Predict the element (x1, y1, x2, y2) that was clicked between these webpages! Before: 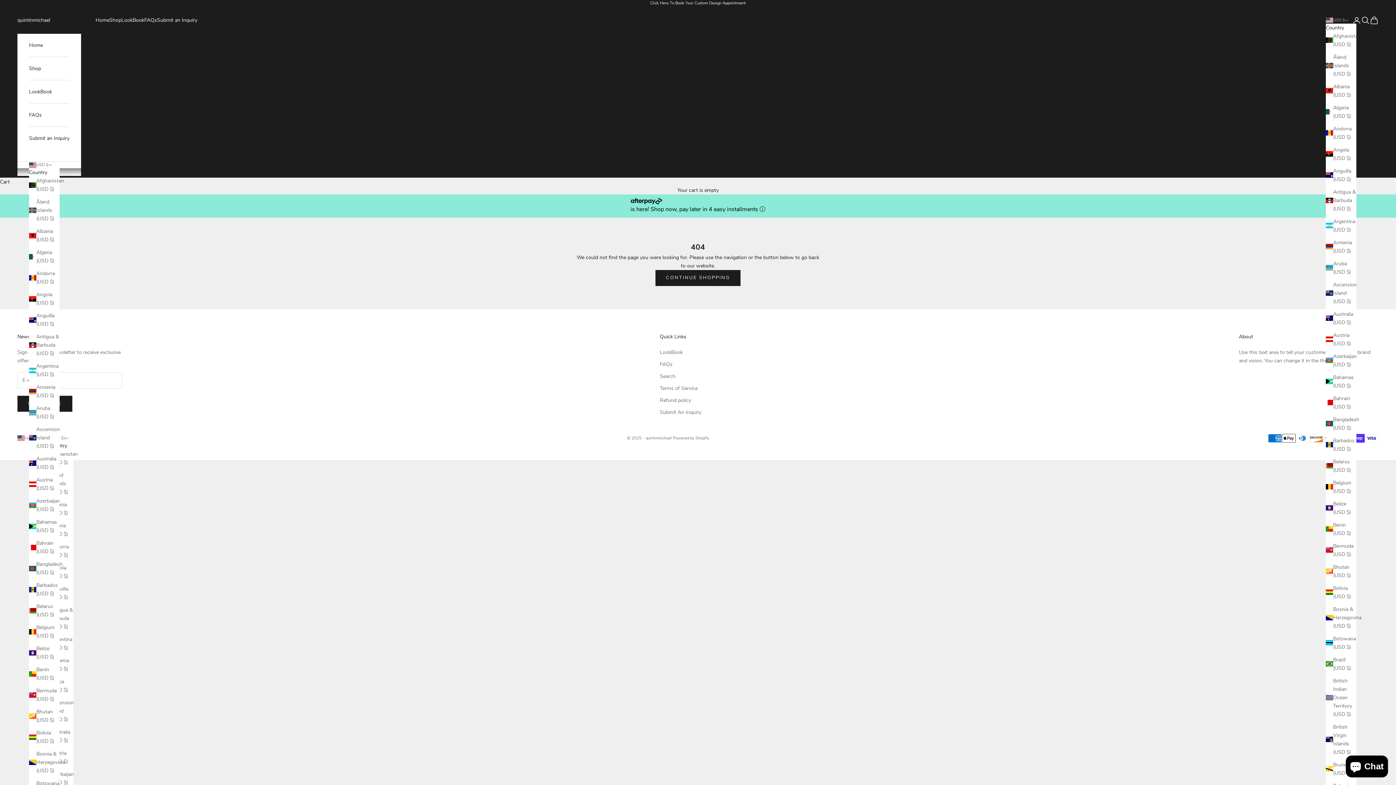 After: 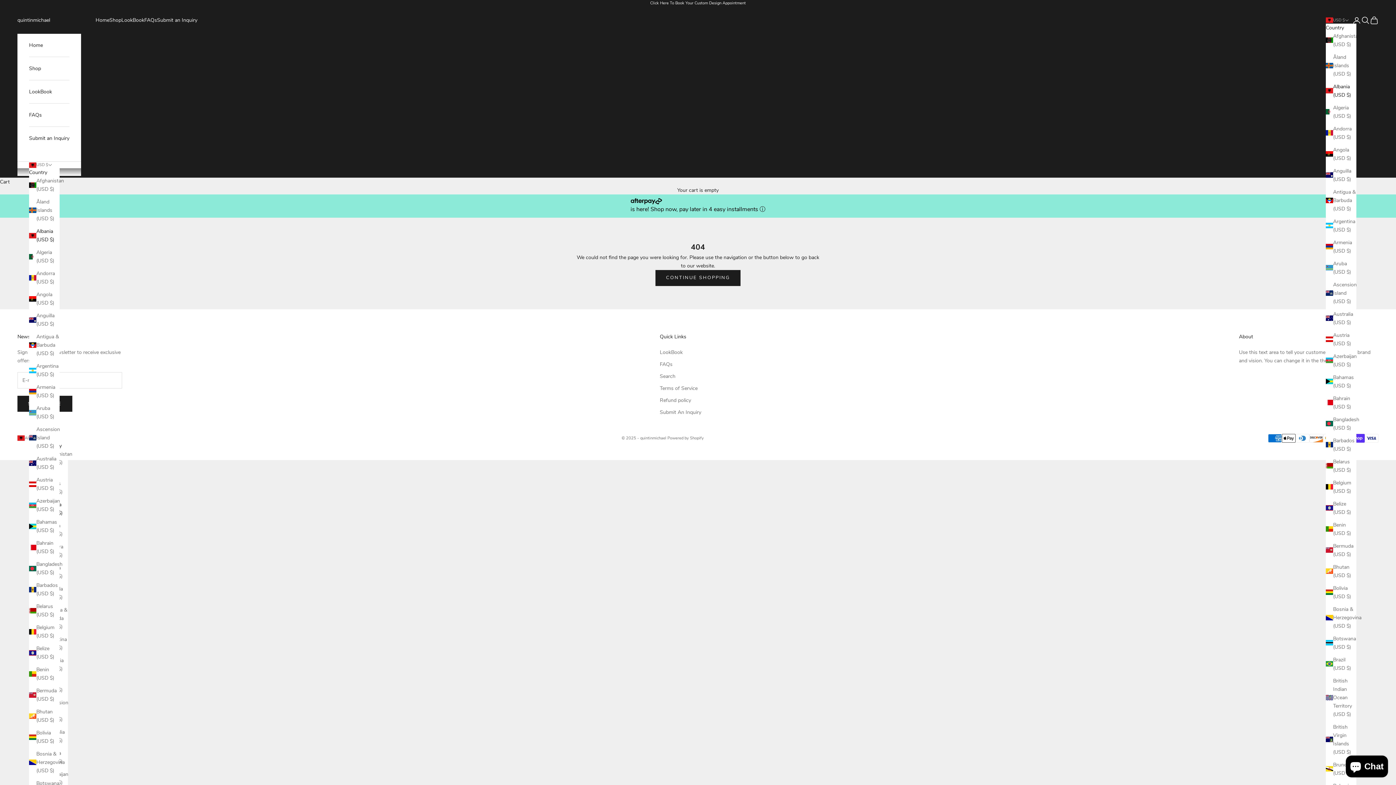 Action: label: Albania (USD $) bbox: (29, 227, 59, 244)